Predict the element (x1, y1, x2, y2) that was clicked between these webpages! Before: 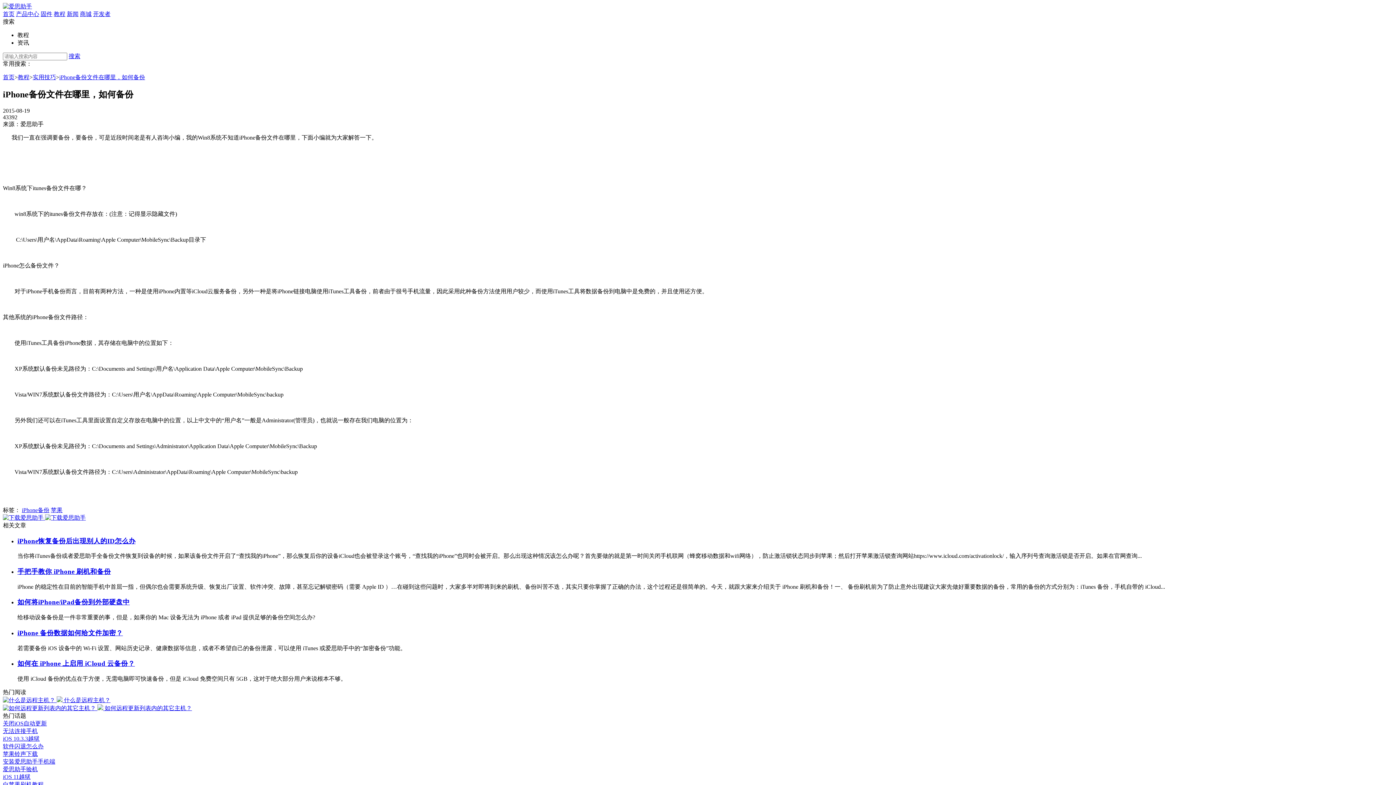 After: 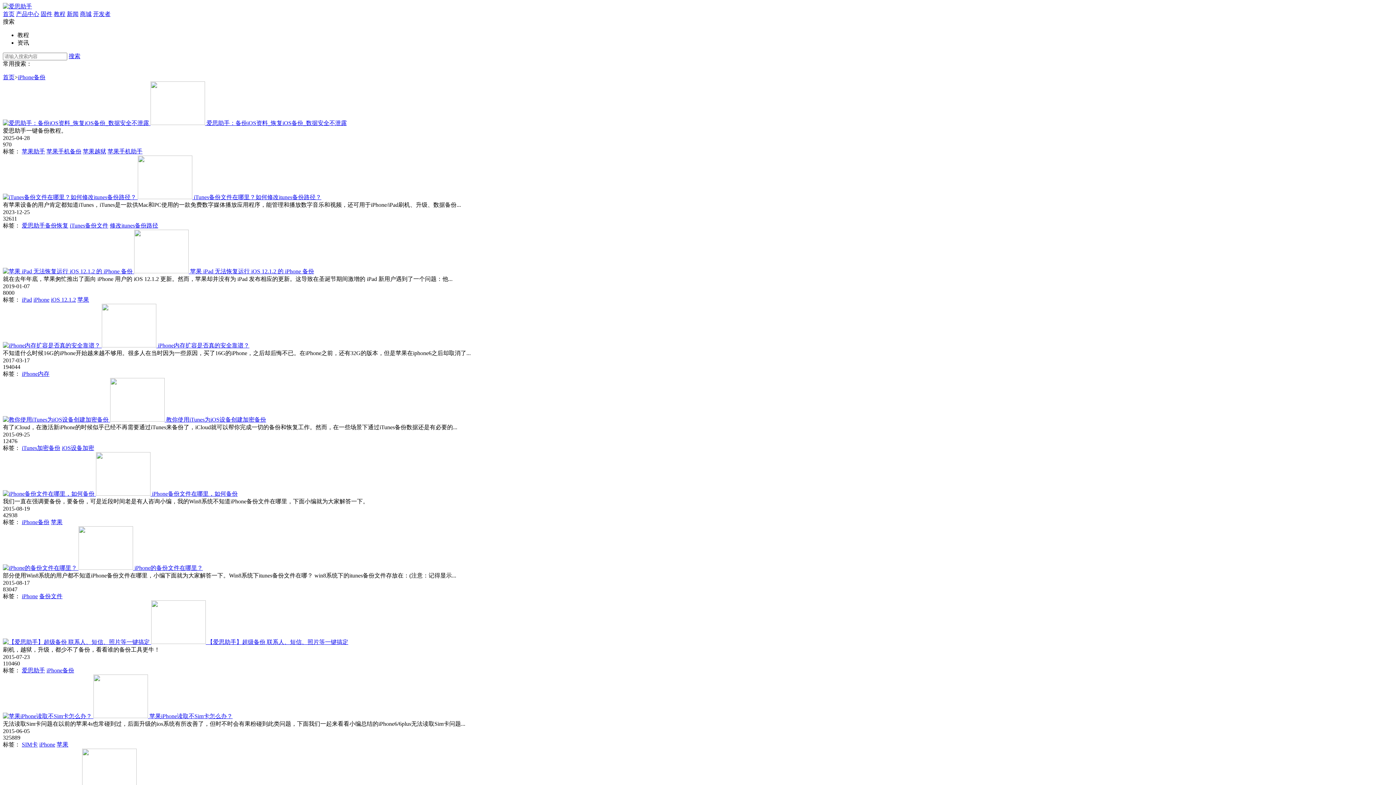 Action: label: iPhone备份 bbox: (21, 507, 49, 513)